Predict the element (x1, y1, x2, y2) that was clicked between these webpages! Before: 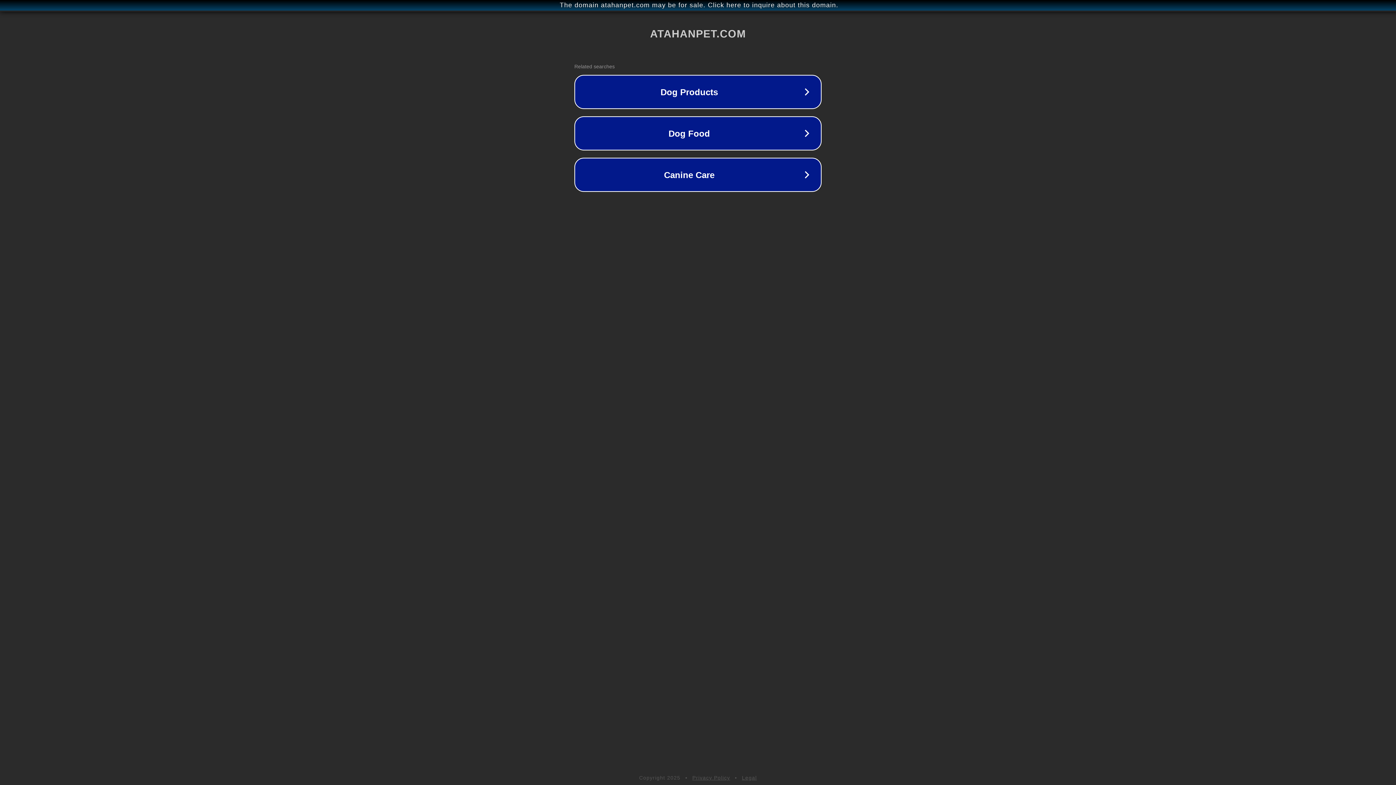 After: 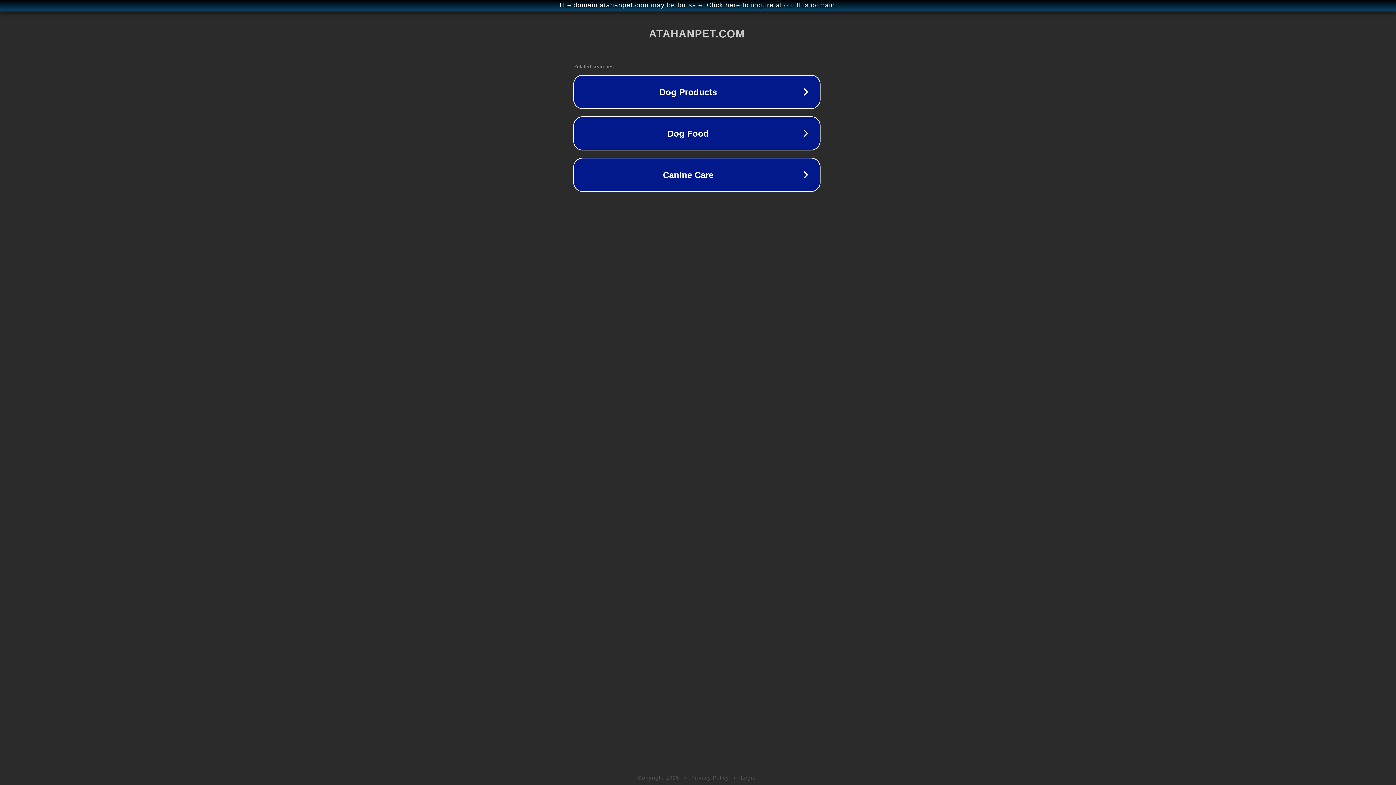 Action: bbox: (1, 1, 1397, 9) label: The domain atahanpet.com may be for sale. Click here to inquire about this domain.